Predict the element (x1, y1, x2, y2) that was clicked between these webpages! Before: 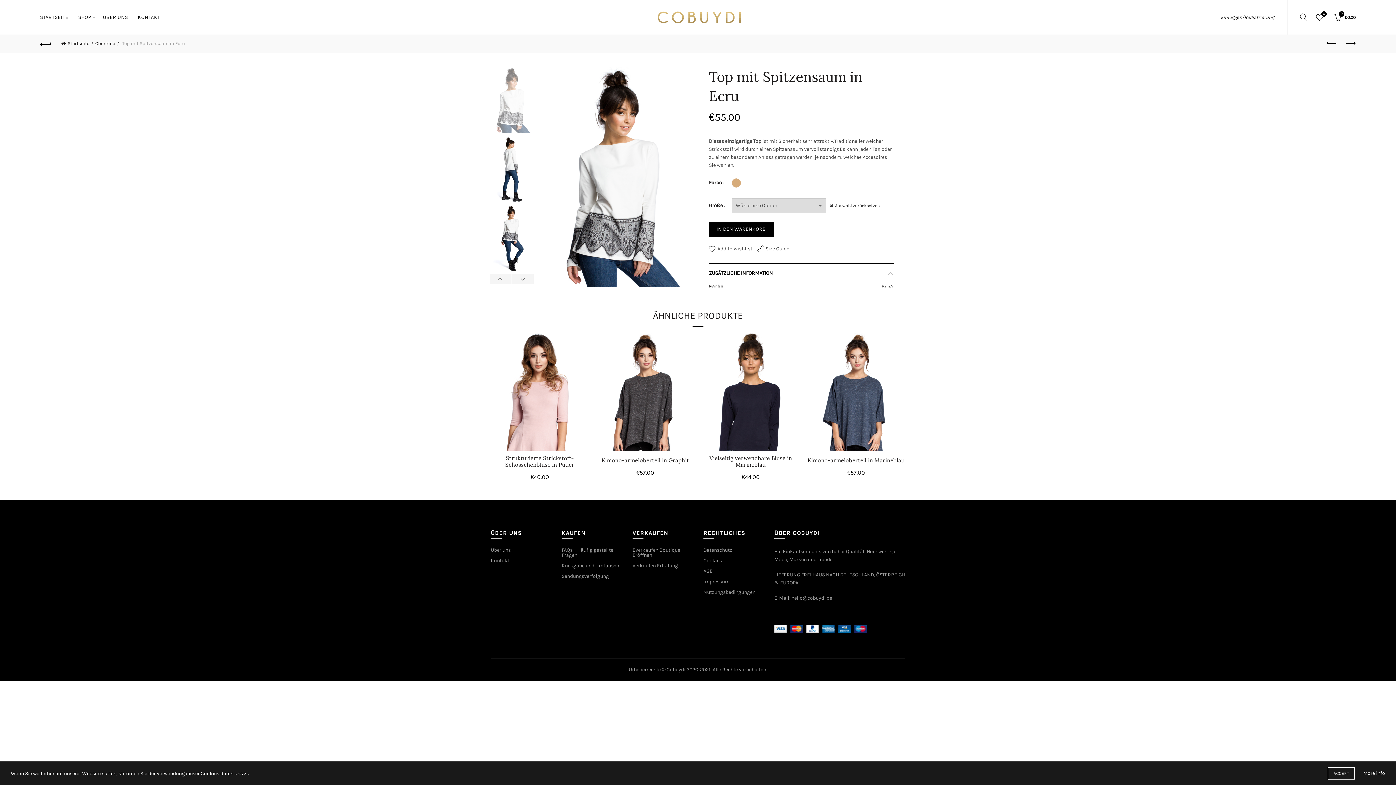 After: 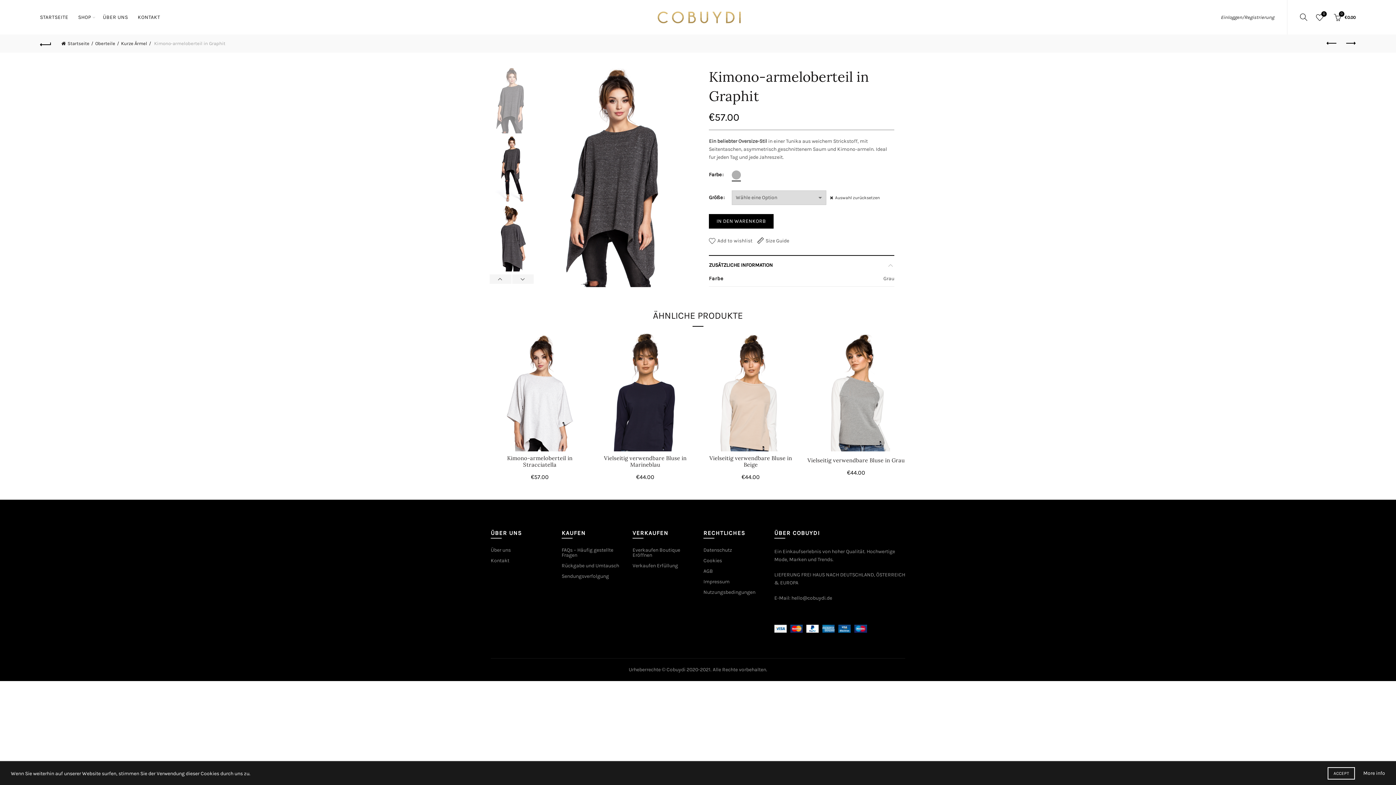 Action: bbox: (596, 333, 694, 480)